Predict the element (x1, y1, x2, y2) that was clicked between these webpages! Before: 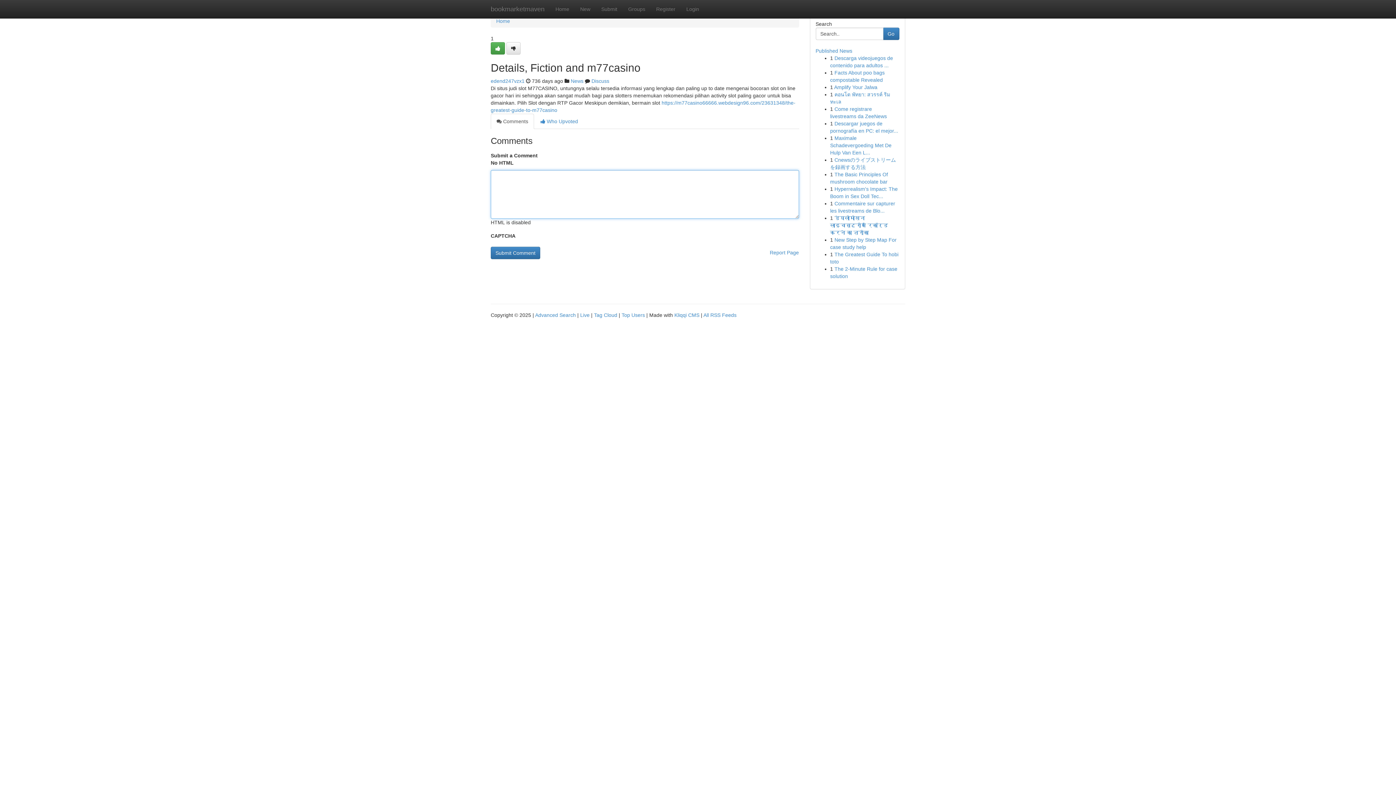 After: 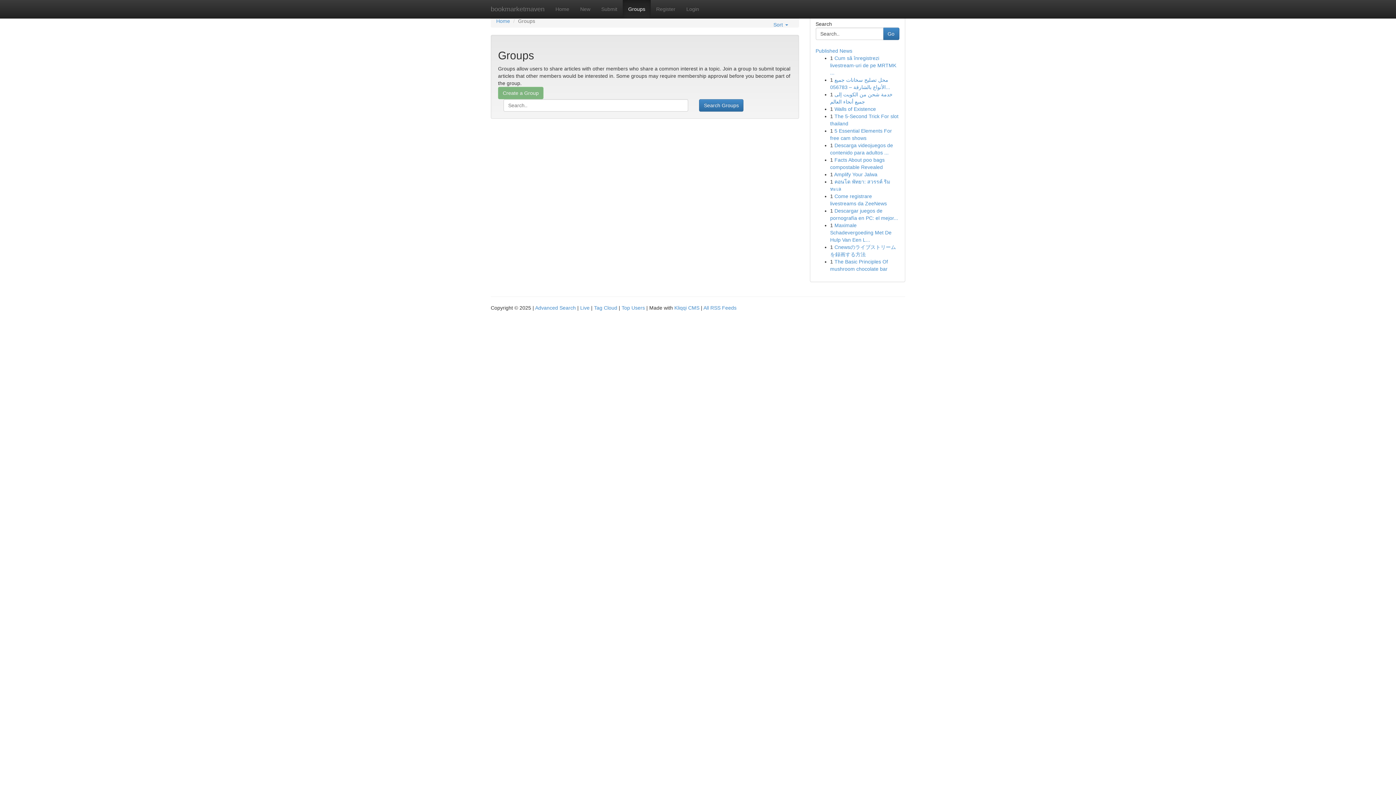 Action: bbox: (570, 78, 583, 84) label: News